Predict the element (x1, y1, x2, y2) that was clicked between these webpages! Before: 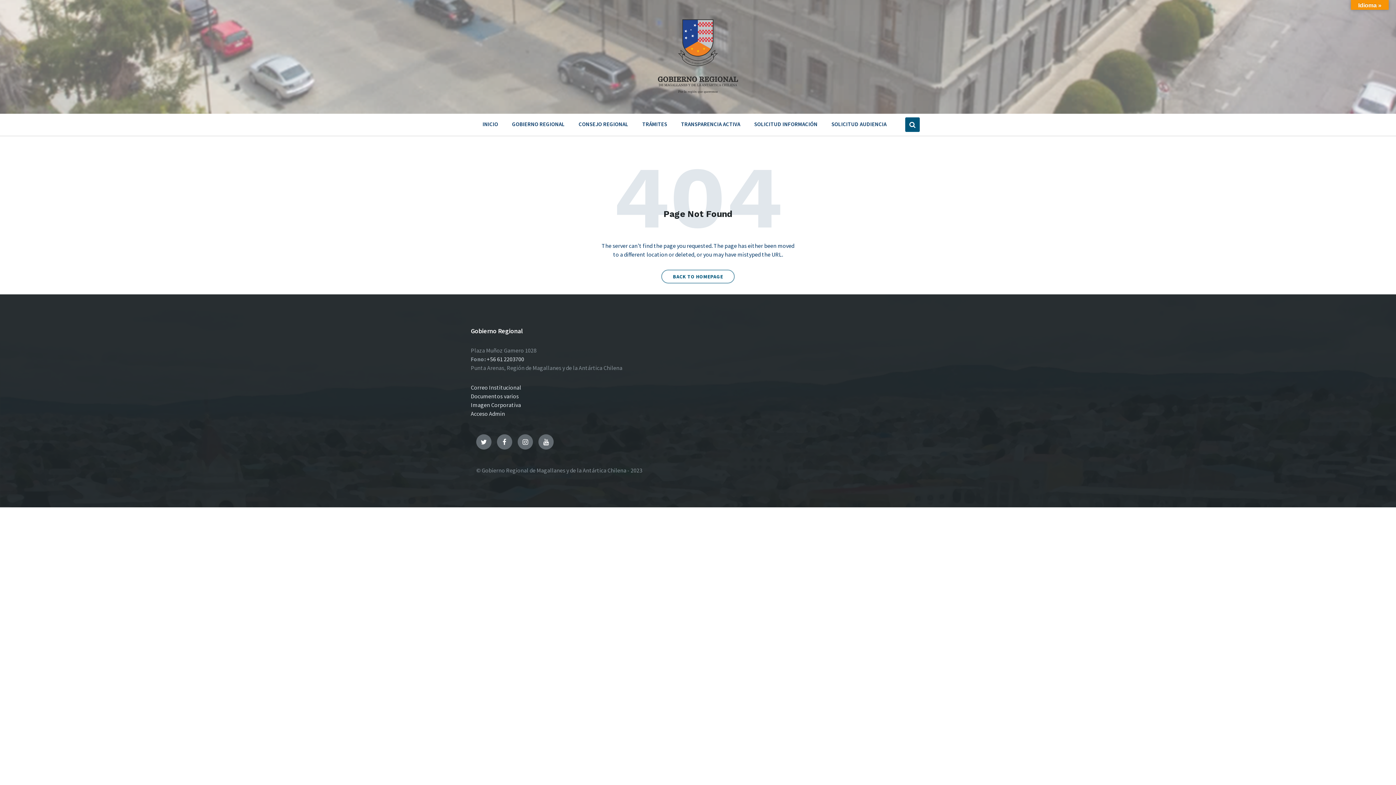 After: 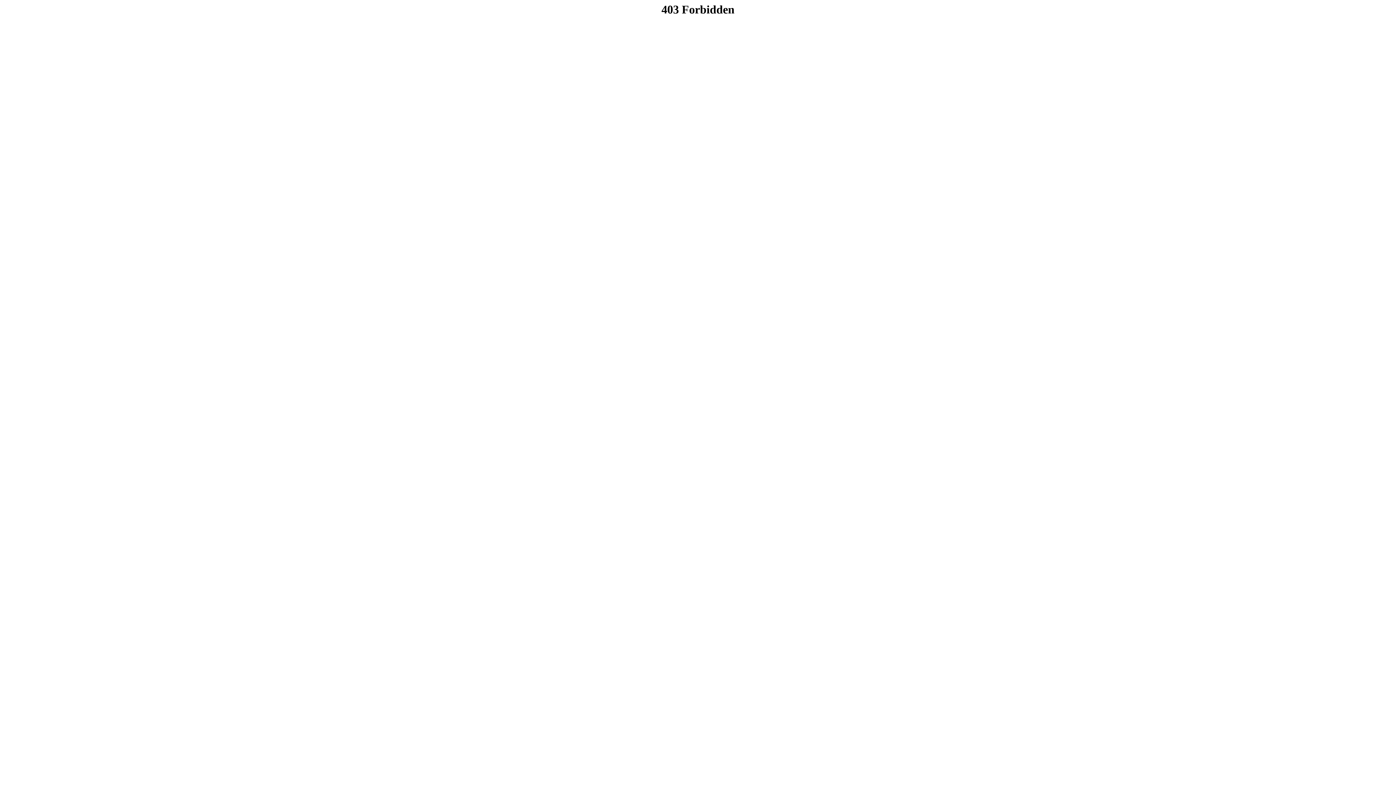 Action: label: SOLICITUD INFORMACIÓN bbox: (748, 116, 823, 131)